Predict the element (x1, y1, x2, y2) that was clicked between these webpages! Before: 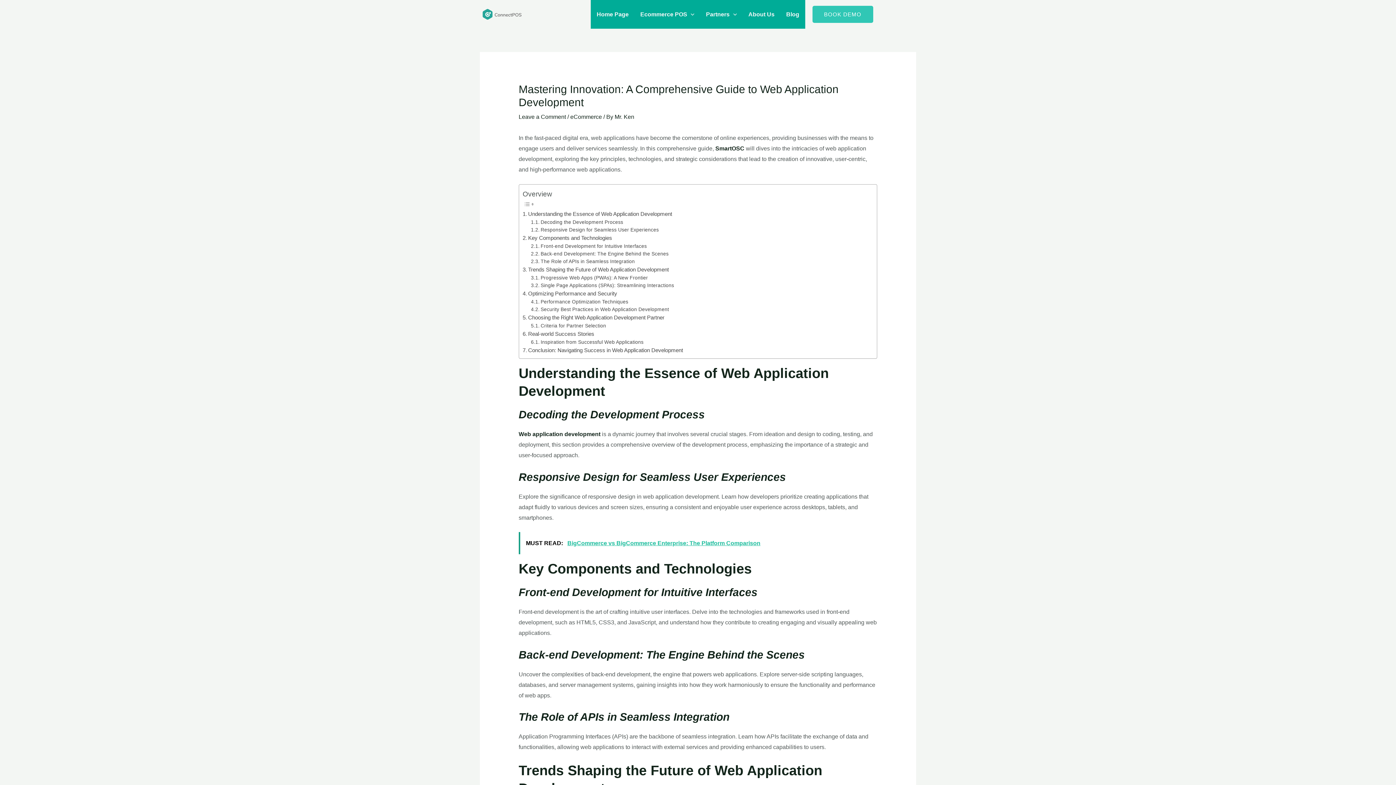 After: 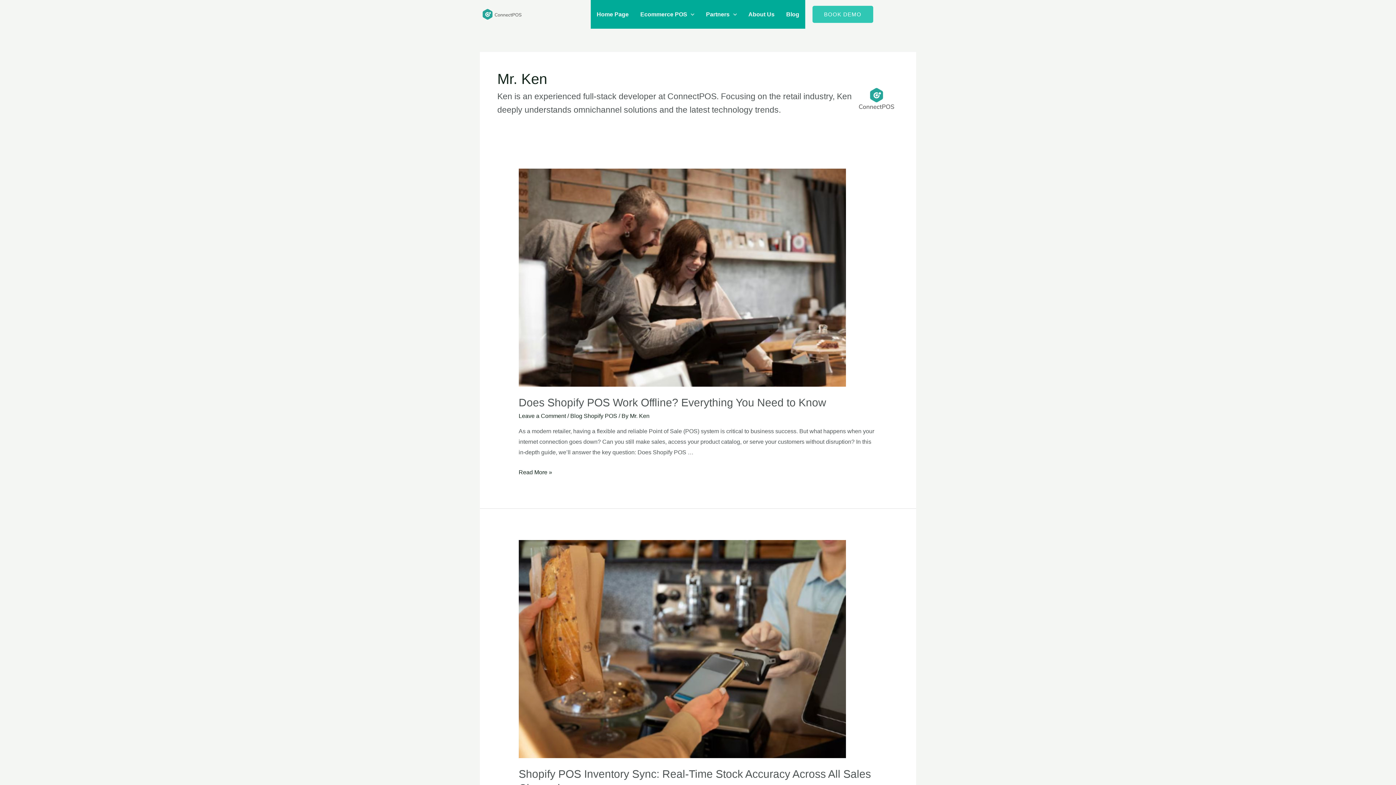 Action: bbox: (614, 113, 634, 120) label: Mr. Ken